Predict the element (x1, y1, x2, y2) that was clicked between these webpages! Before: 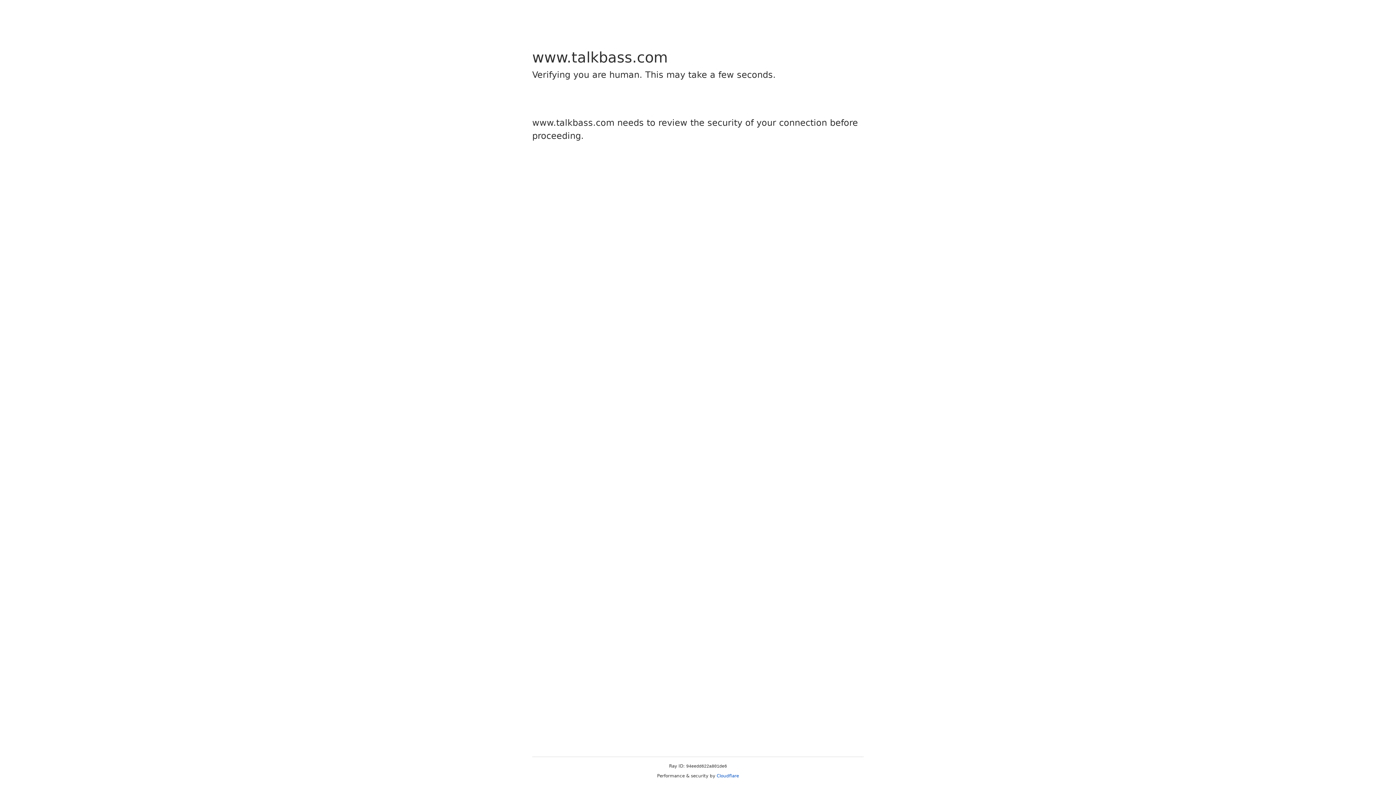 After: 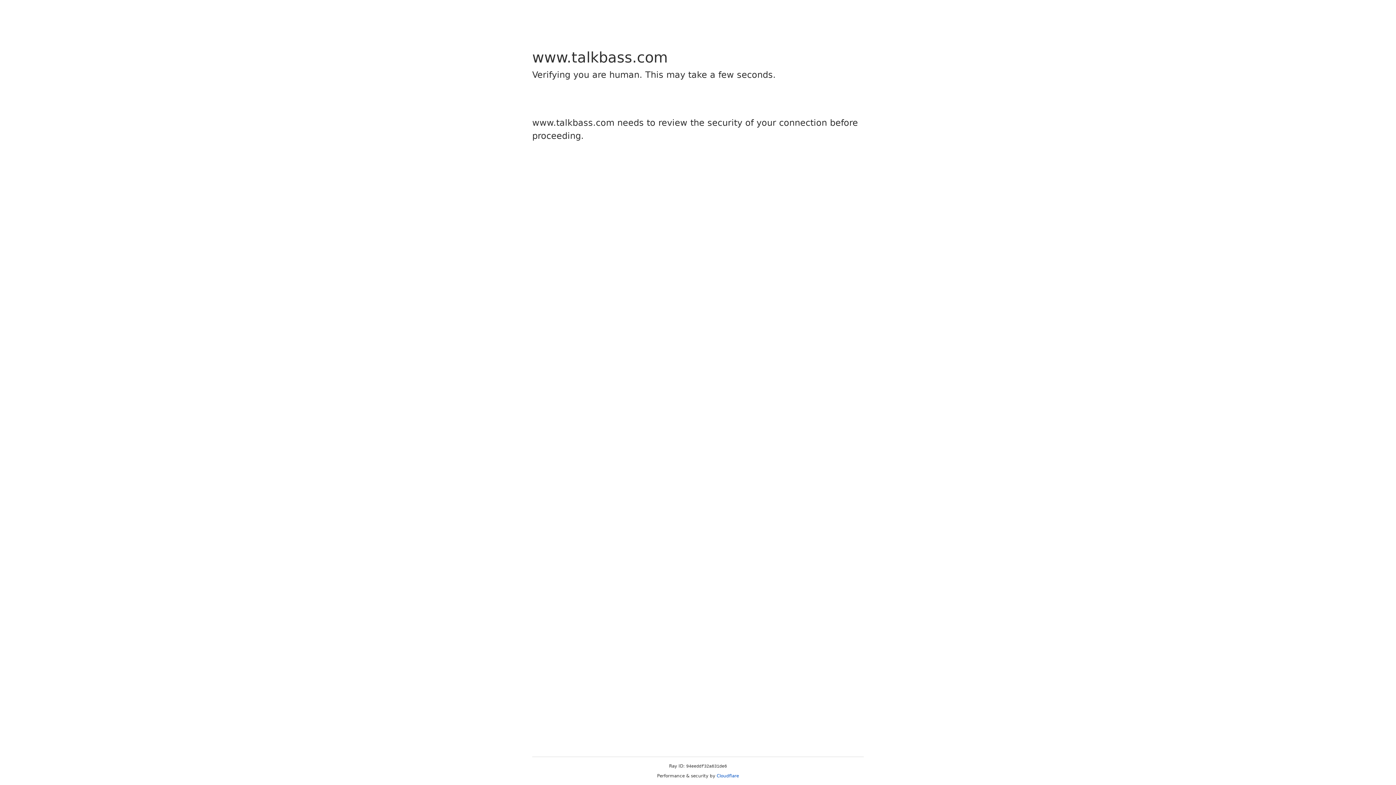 Action: label: Cloudflare bbox: (716, 773, 739, 778)